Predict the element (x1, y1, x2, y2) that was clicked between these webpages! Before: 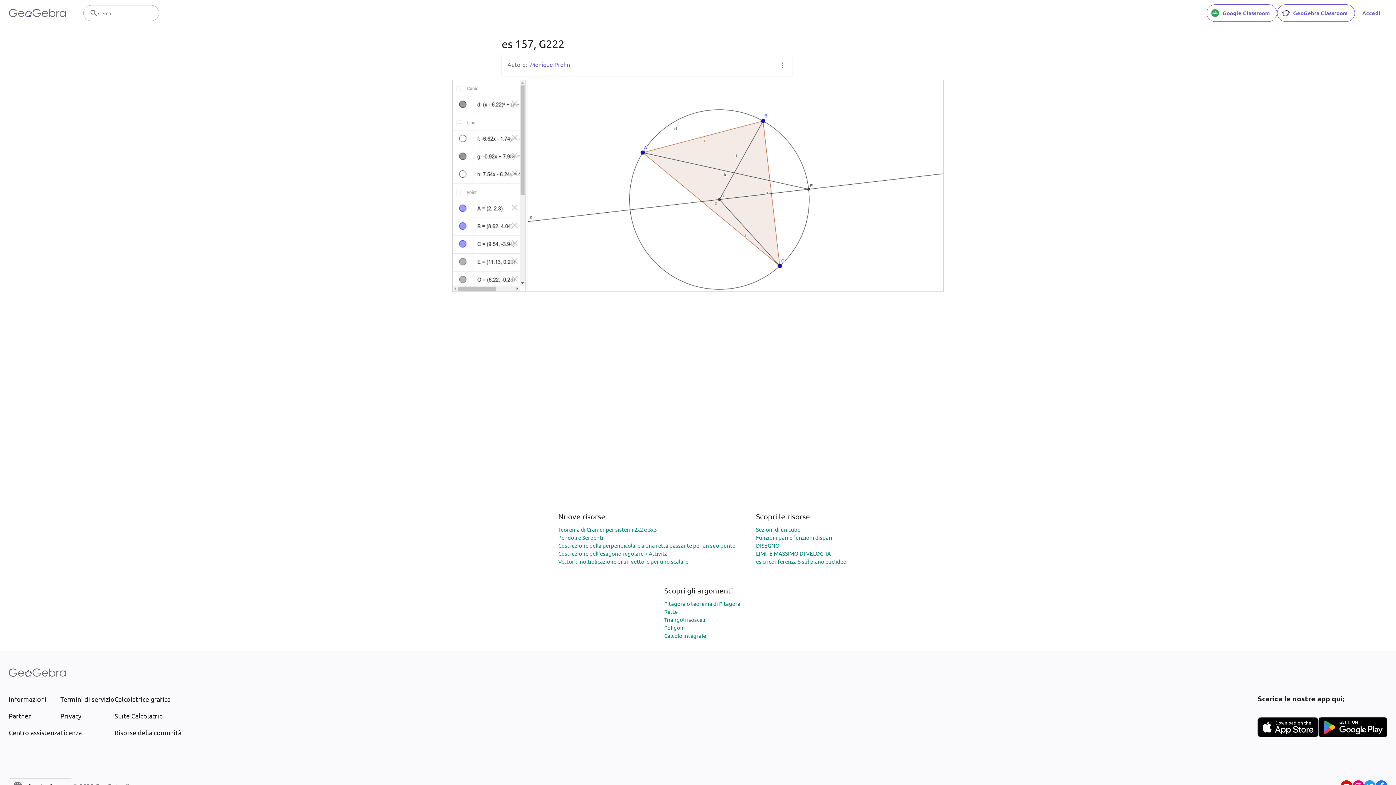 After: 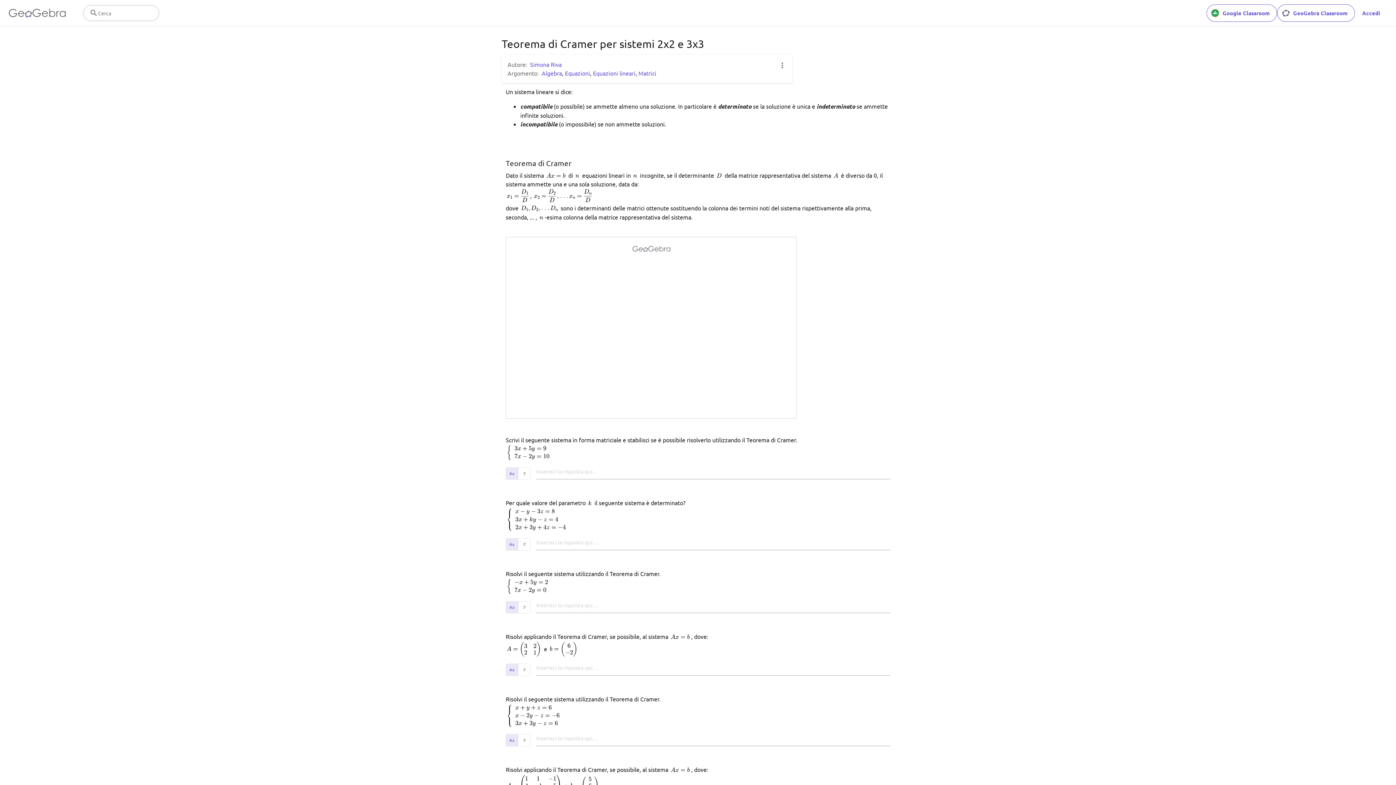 Action: label: Teorema di Cramer per sistemi 2x2 e 3x3 bbox: (558, 526, 656, 532)